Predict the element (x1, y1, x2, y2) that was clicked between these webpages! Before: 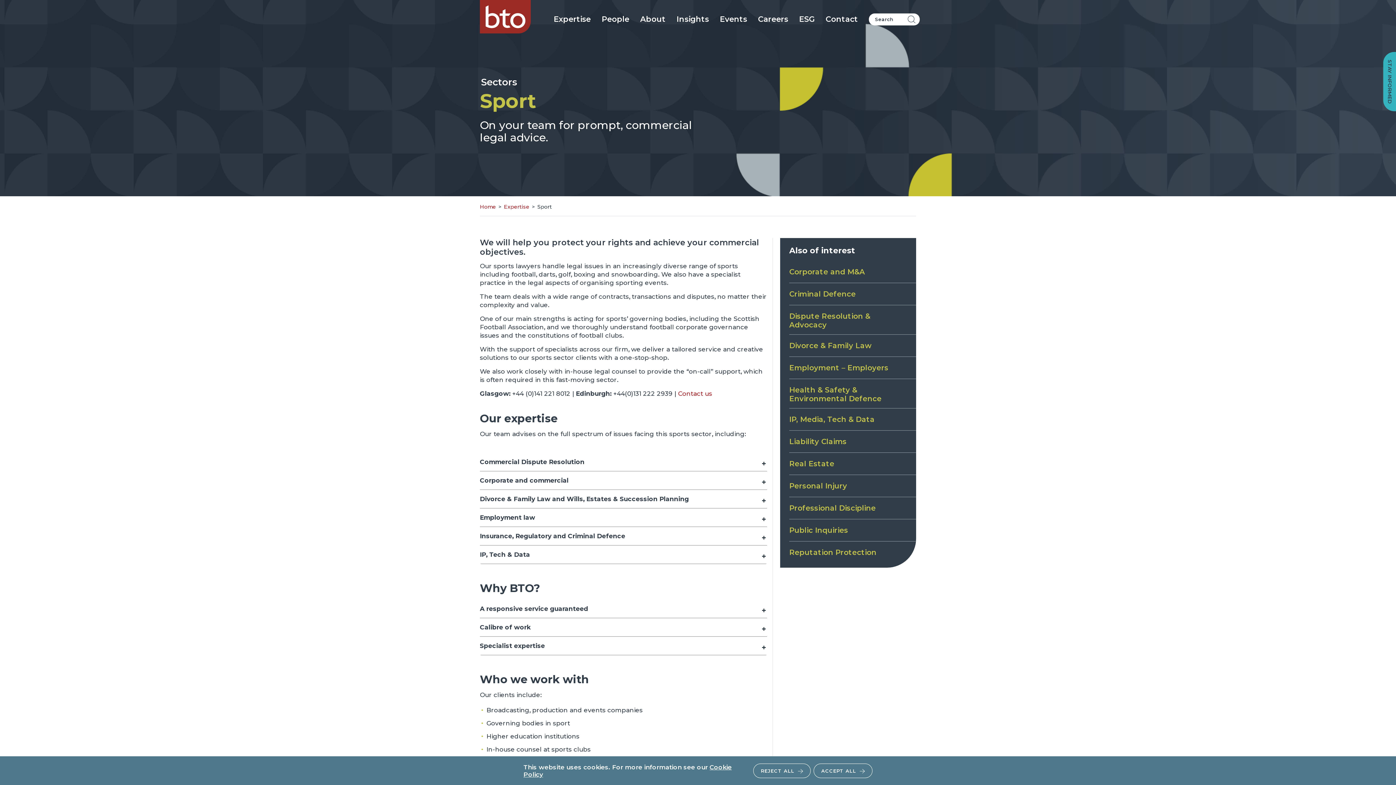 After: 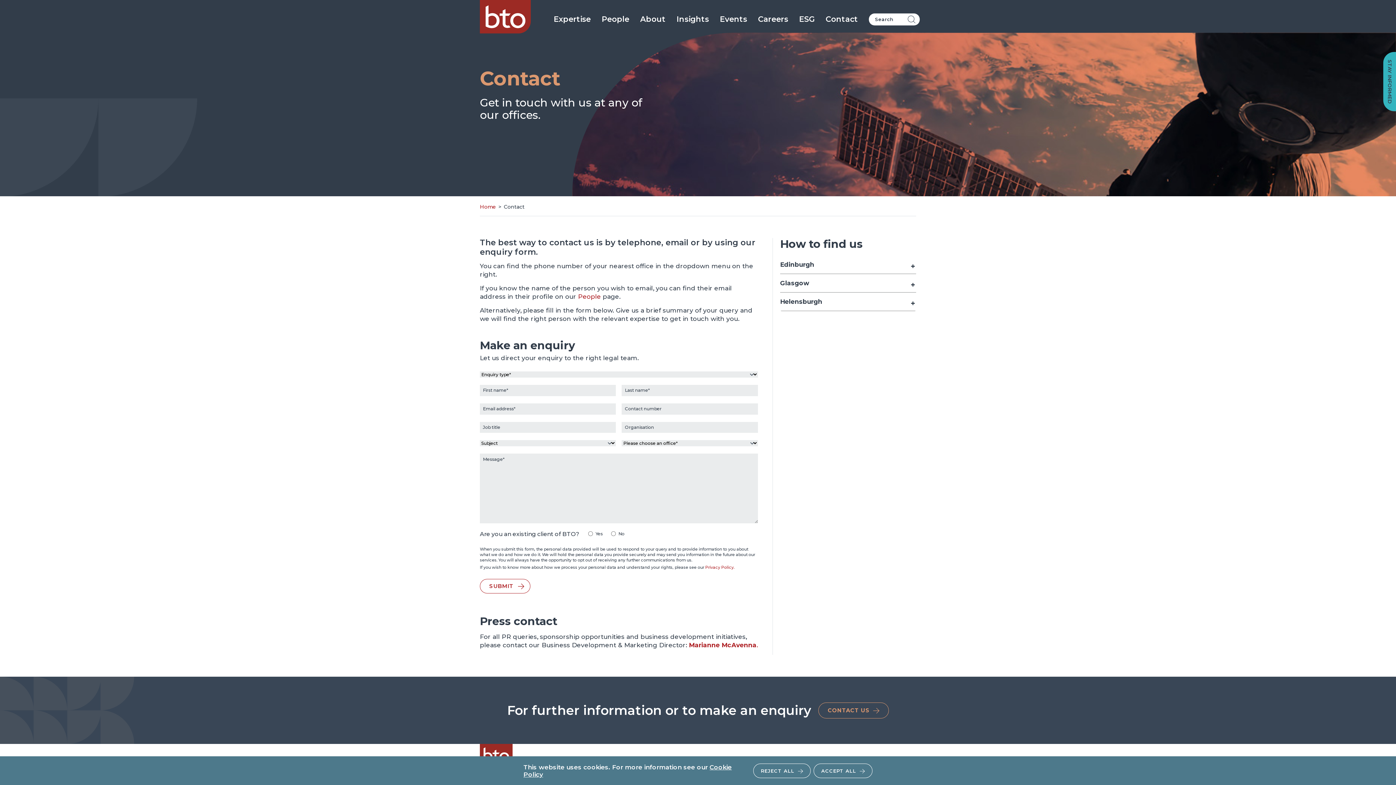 Action: label: Contact bbox: (814, 12, 858, 26)